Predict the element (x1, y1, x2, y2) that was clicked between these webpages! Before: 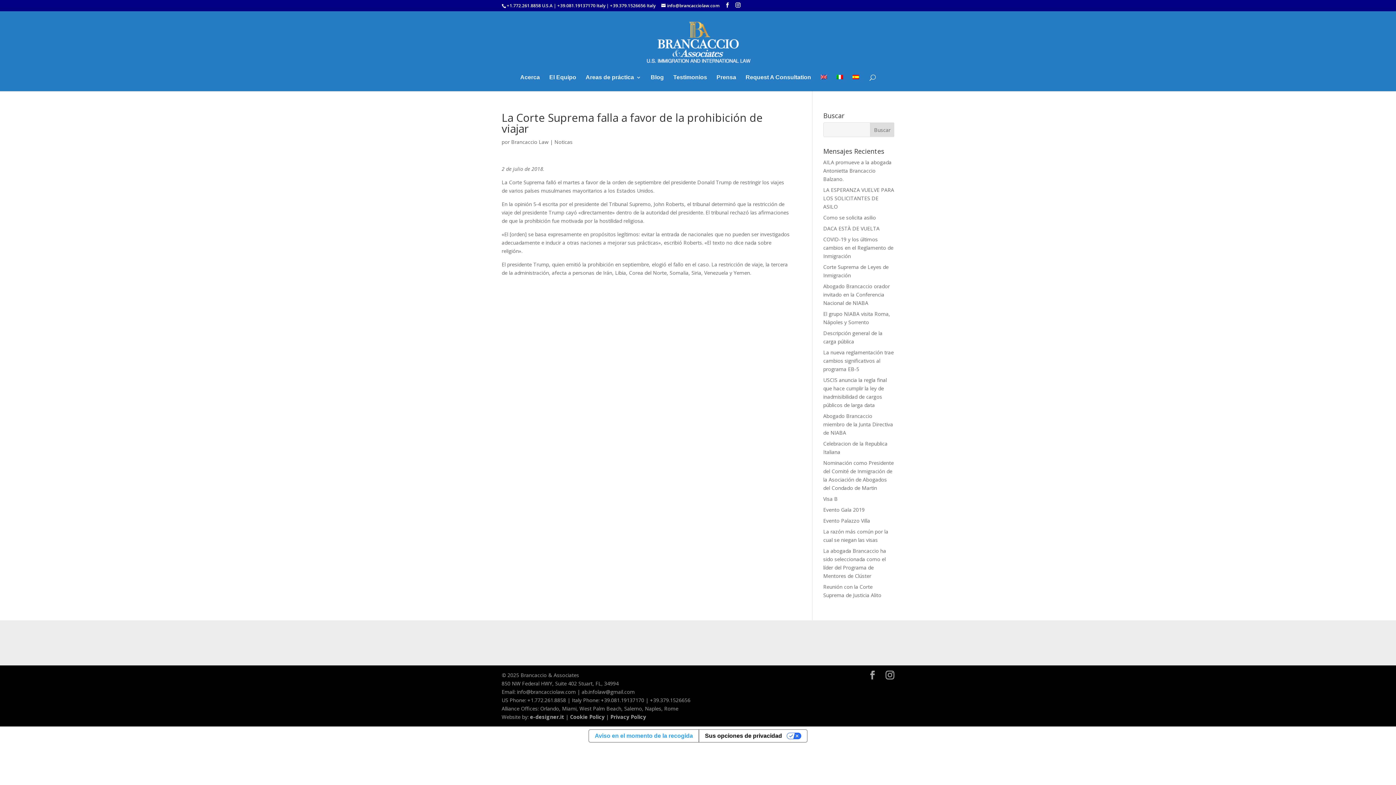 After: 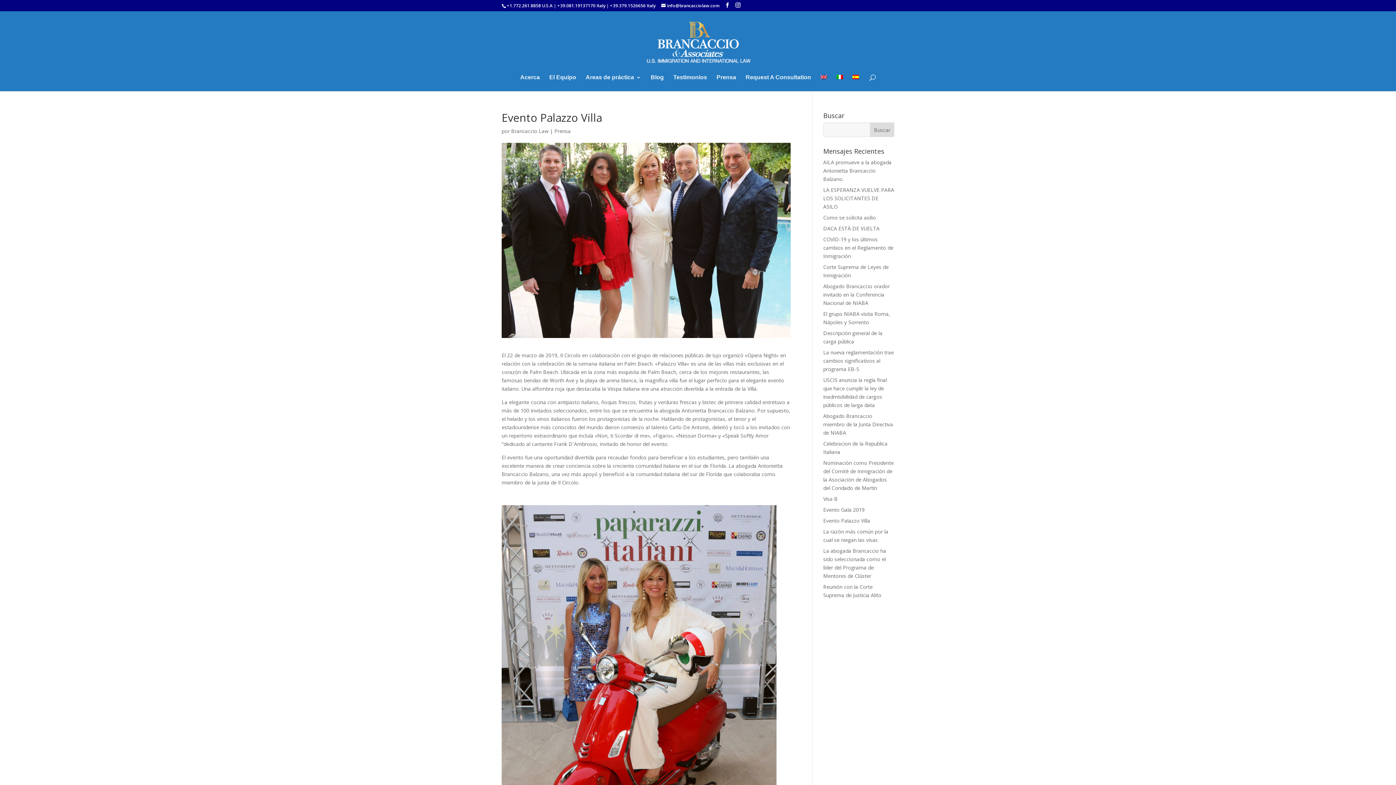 Action: label: Evento Palazzo Villa bbox: (823, 517, 870, 524)